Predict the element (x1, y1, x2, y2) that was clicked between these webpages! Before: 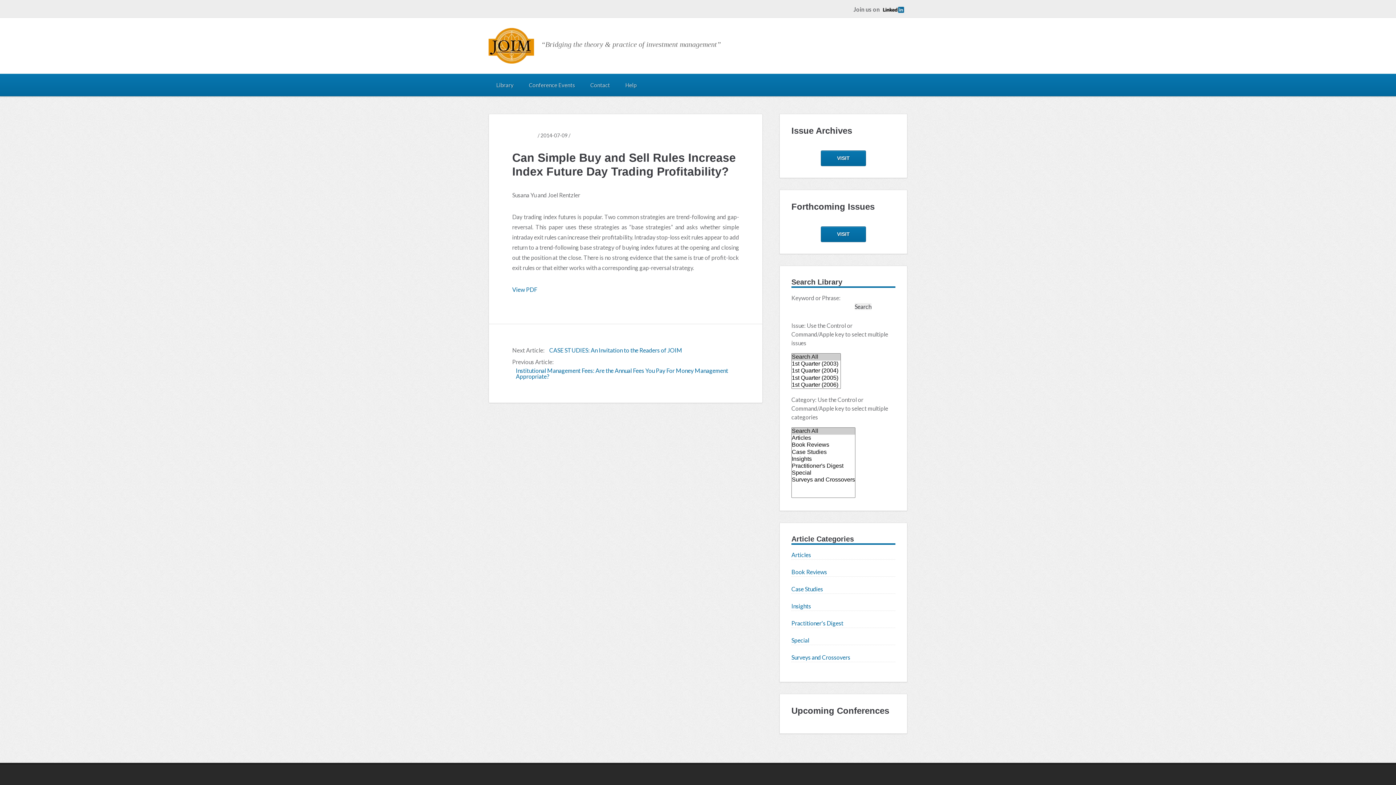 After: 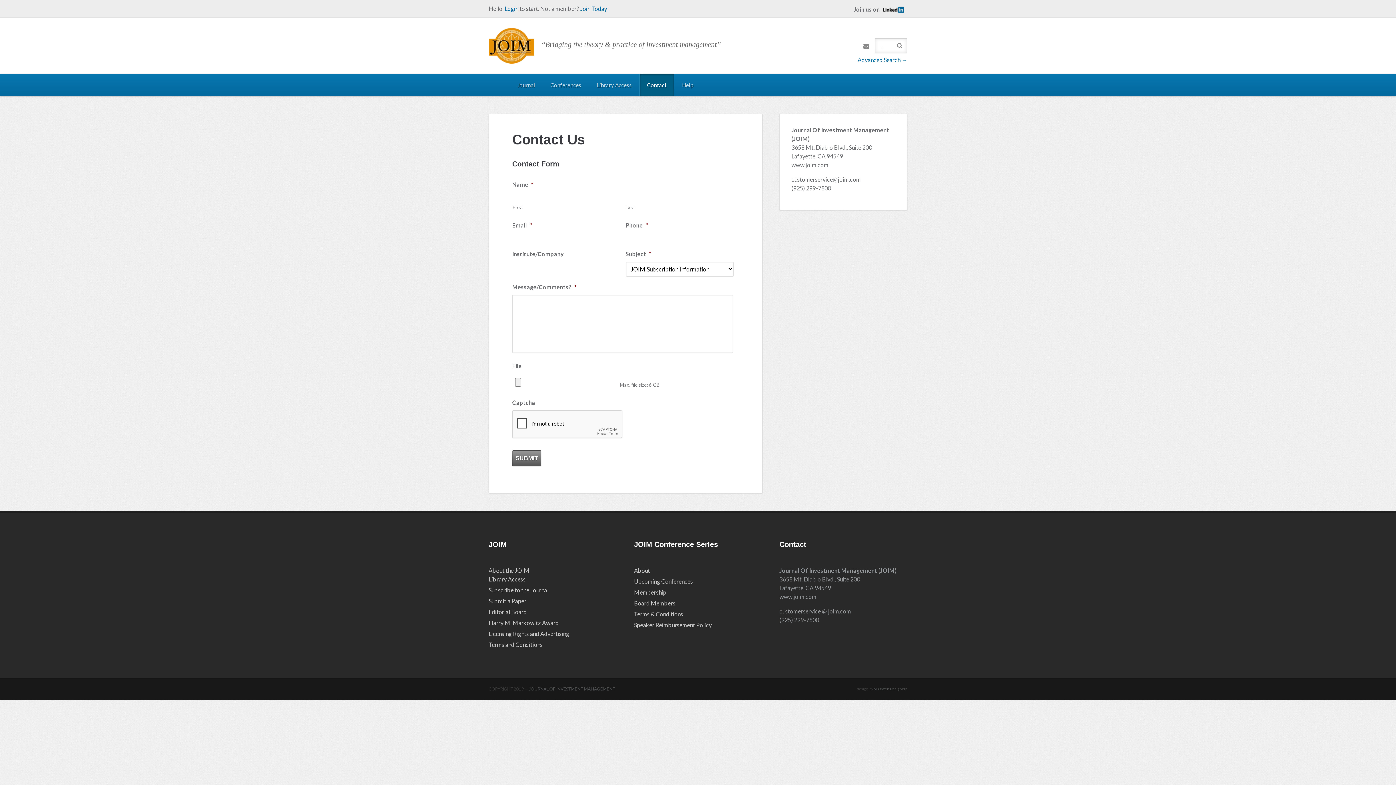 Action: label: Contact bbox: (582, 73, 617, 96)